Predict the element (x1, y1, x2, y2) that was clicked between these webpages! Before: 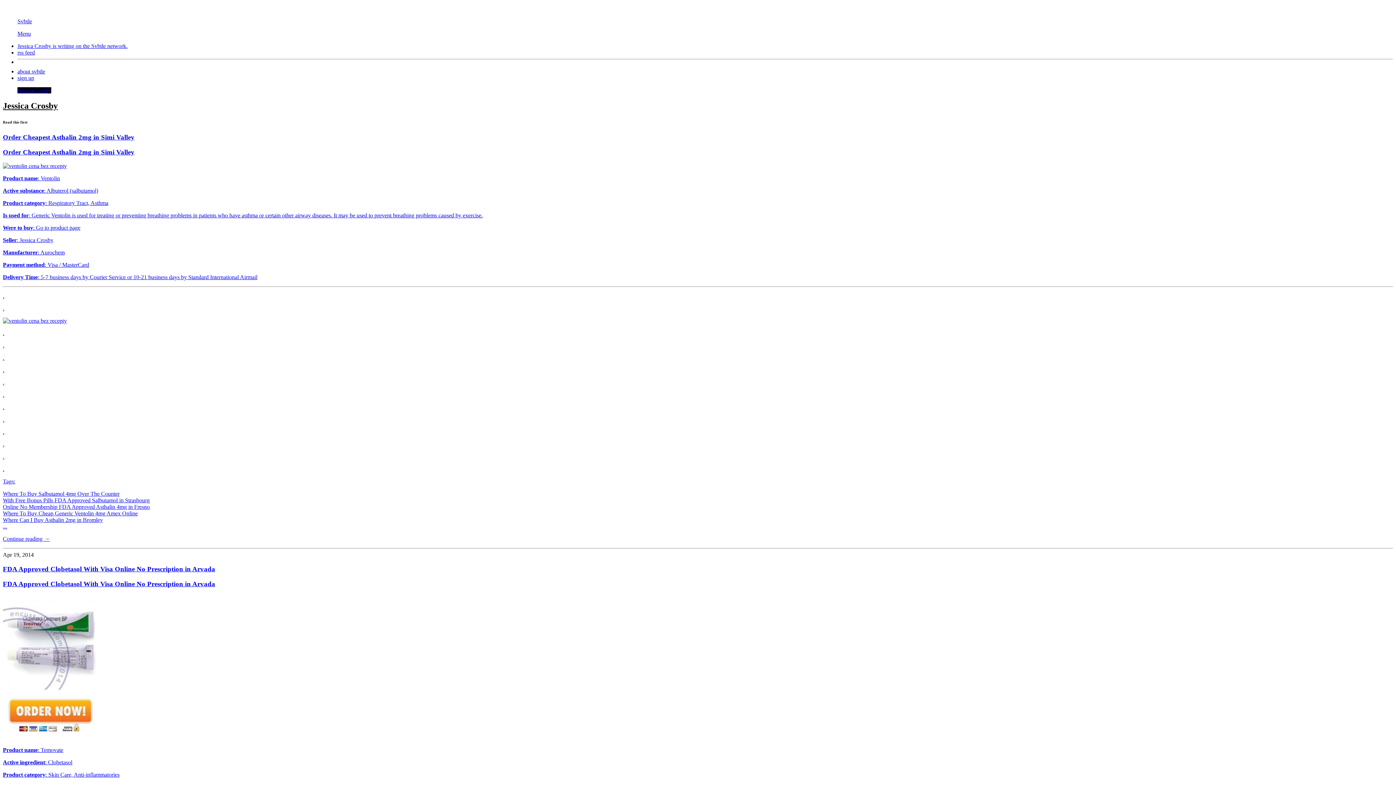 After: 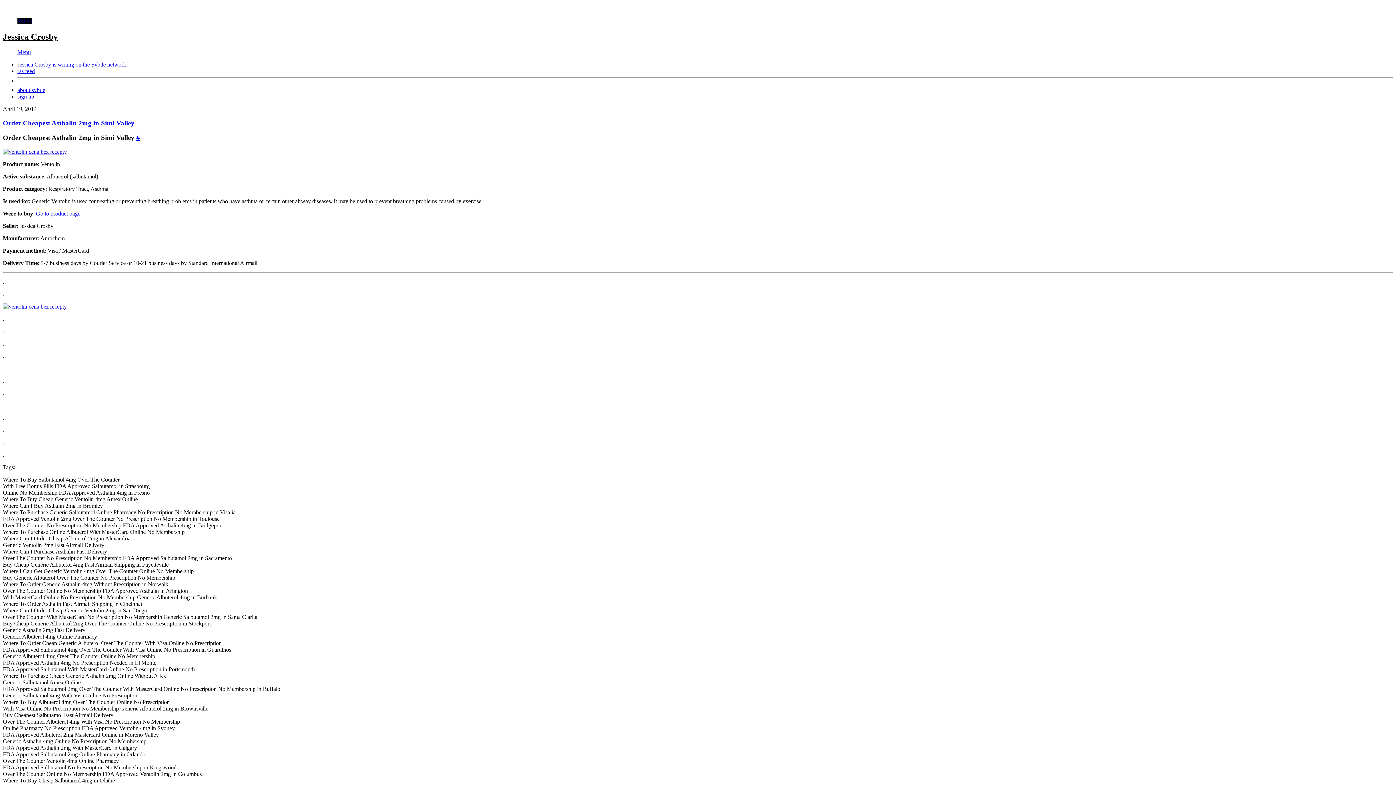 Action: label: Continue reading → bbox: (2, 536, 49, 542)